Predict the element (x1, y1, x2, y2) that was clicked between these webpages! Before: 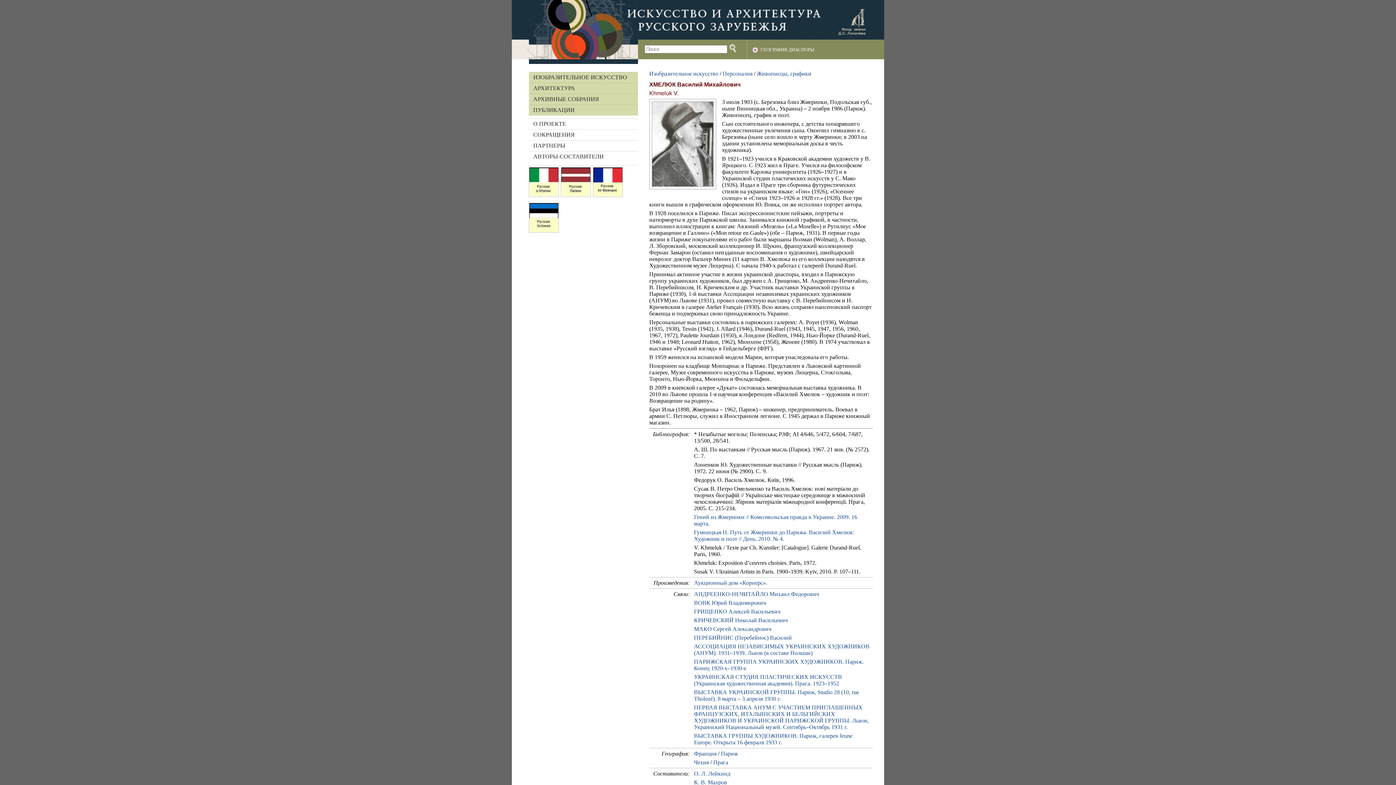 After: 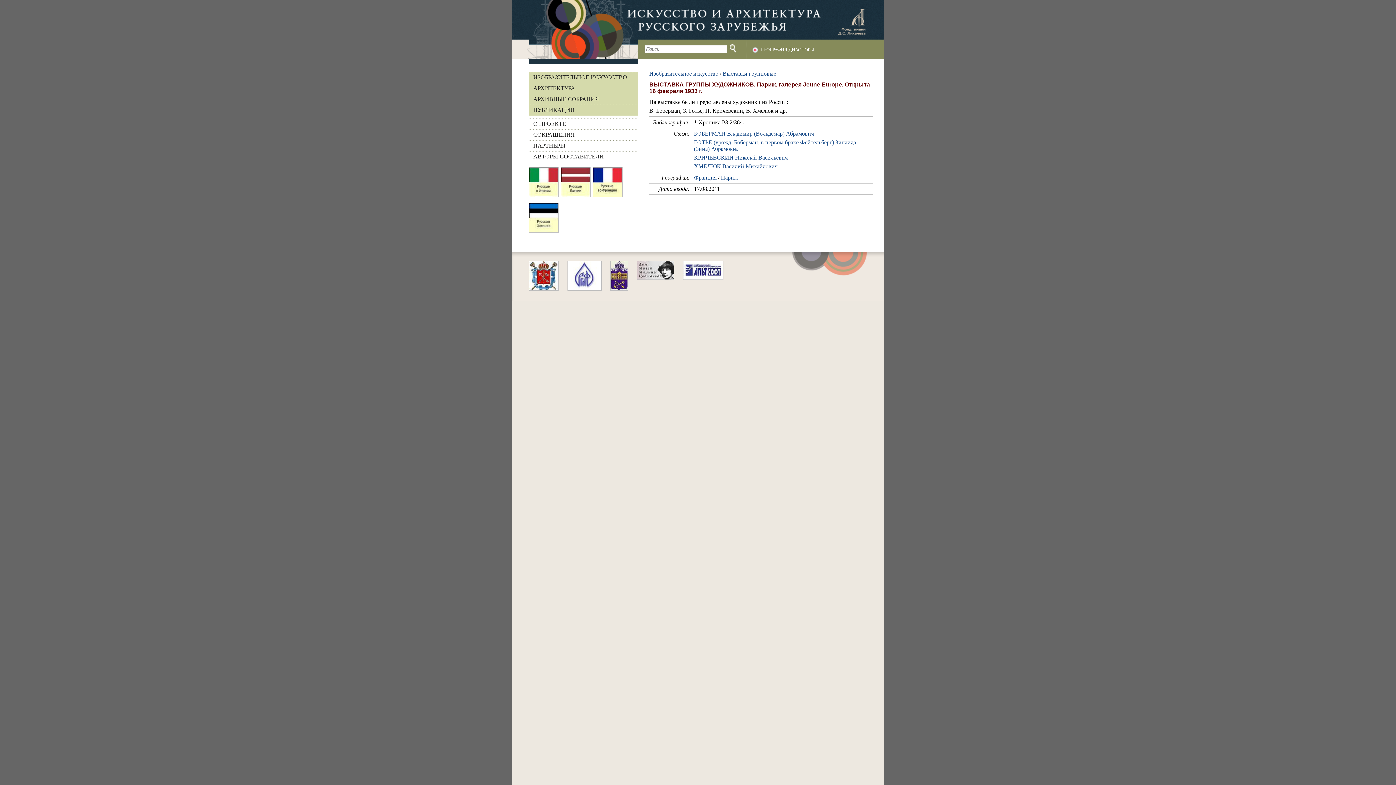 Action: label: ВЫСТАВКА ГРУППЫ ХУДОЖНИКОВ. Париж, галерея Jeune Europe. Открыта 16 февраля 1933 г. bbox: (694, 733, 852, 745)